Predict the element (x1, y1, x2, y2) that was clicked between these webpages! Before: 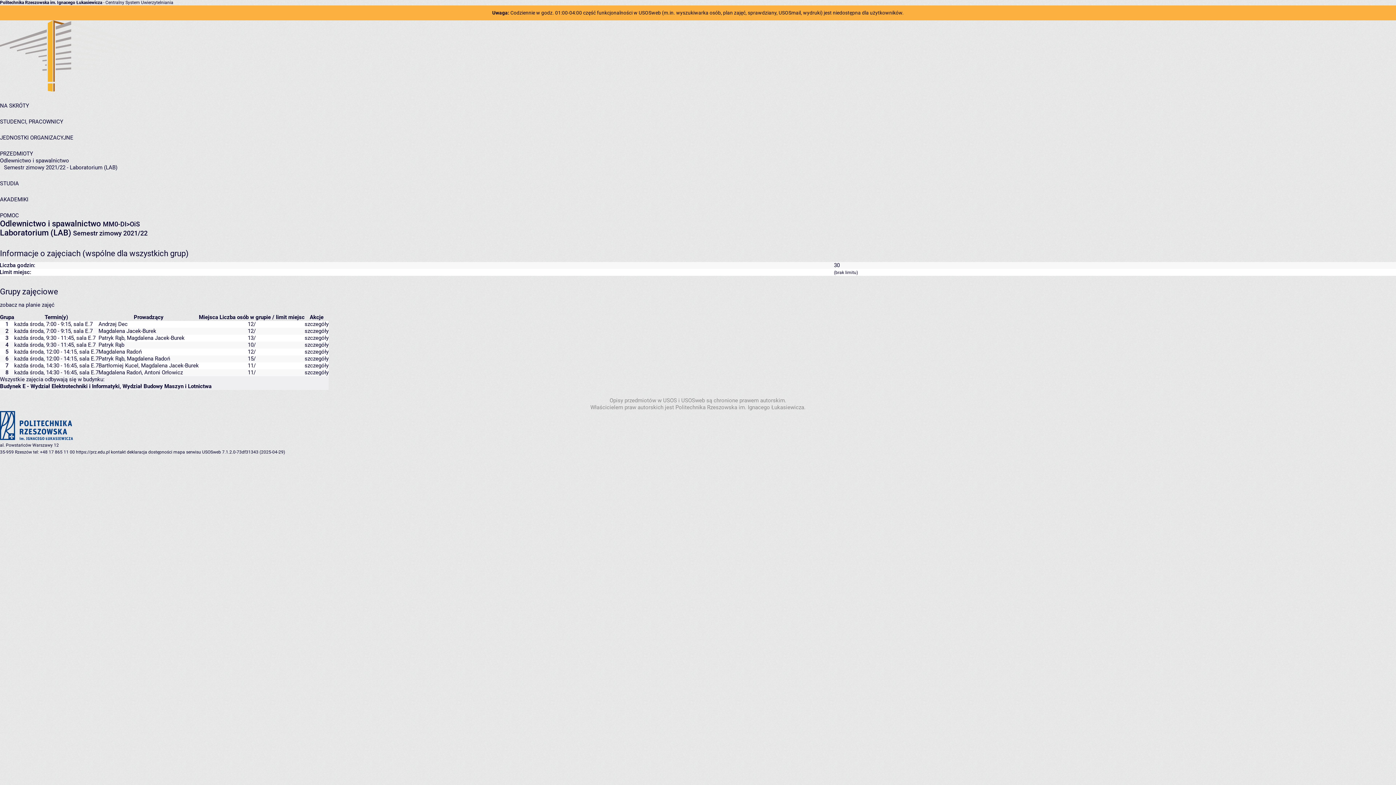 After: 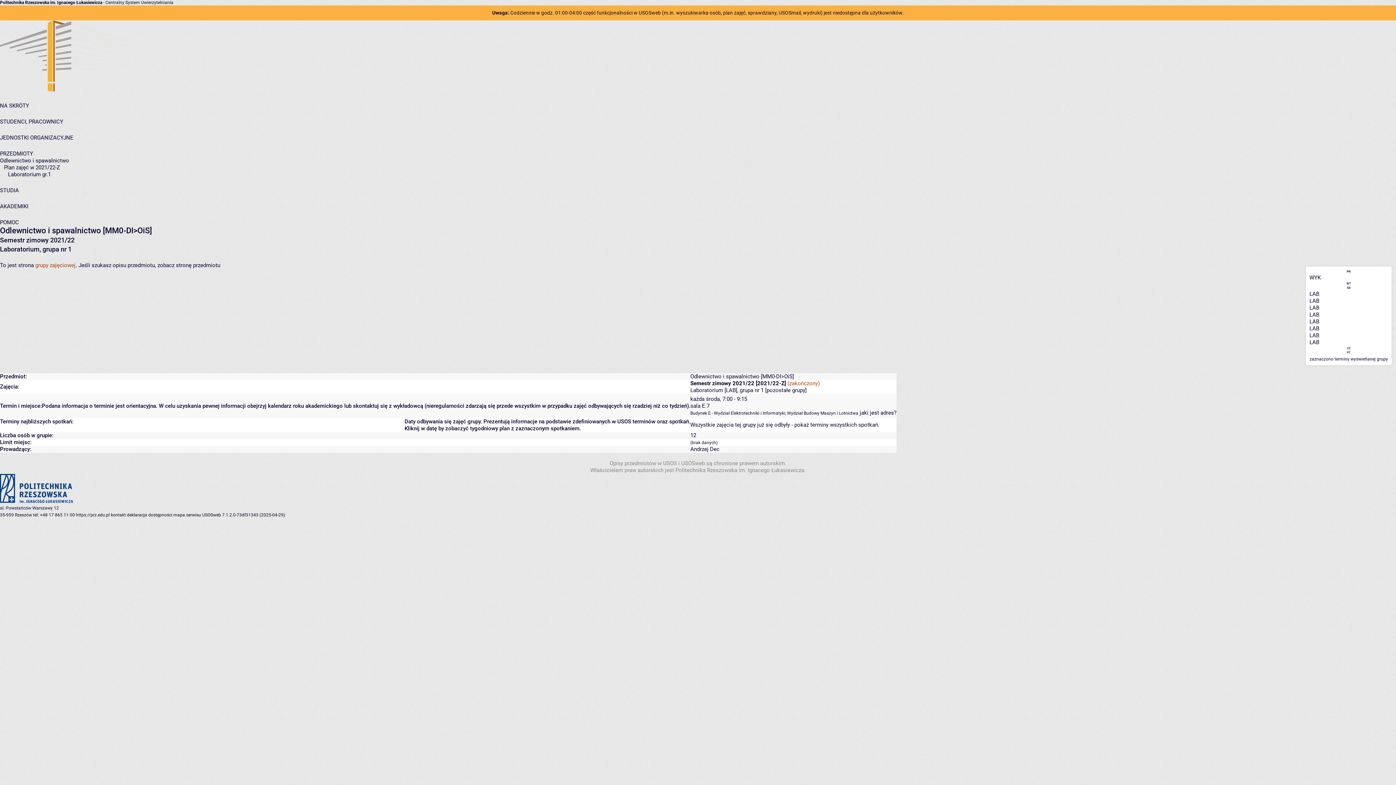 Action: bbox: (304, 321, 328, 327) label: szczegóły